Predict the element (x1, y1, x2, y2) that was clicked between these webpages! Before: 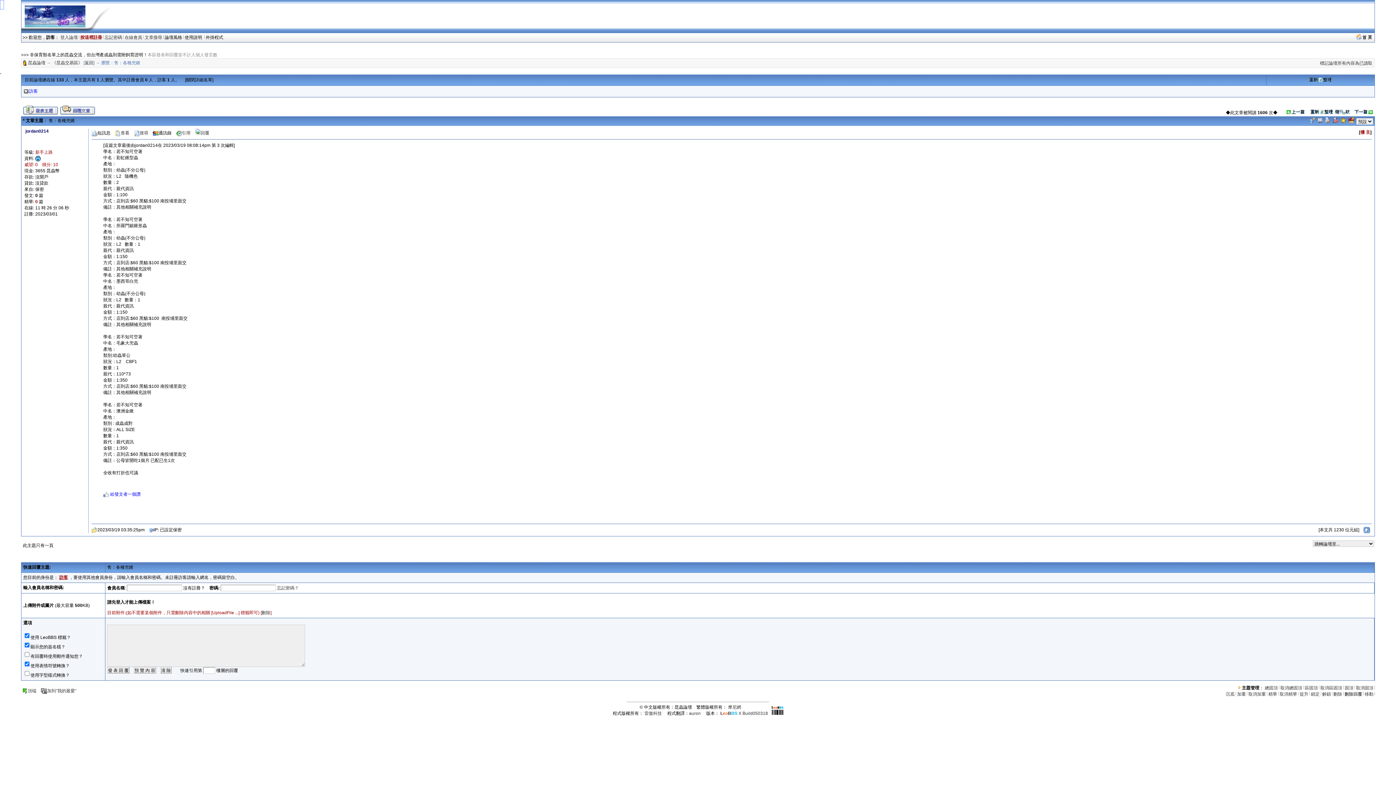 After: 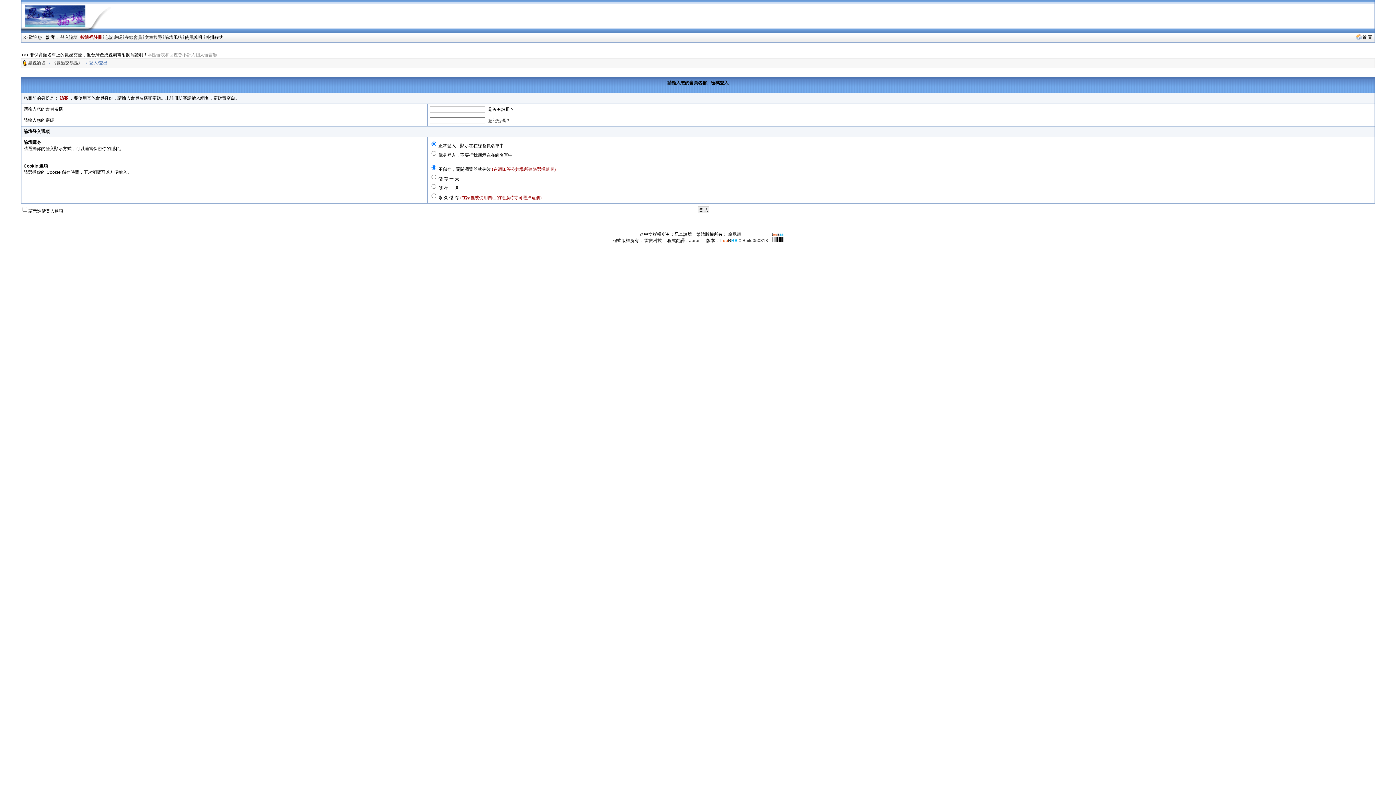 Action: label: 登入論壇 bbox: (60, 34, 77, 40)